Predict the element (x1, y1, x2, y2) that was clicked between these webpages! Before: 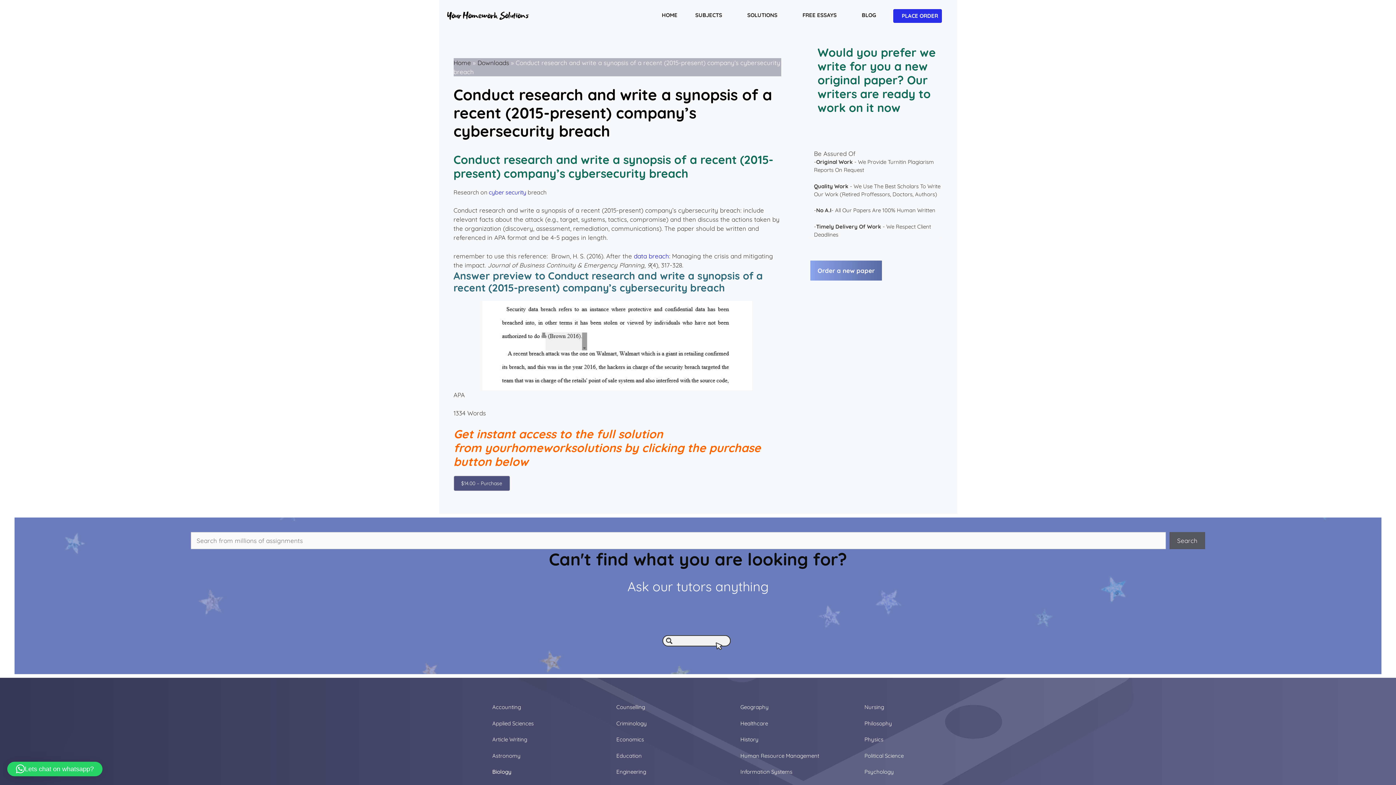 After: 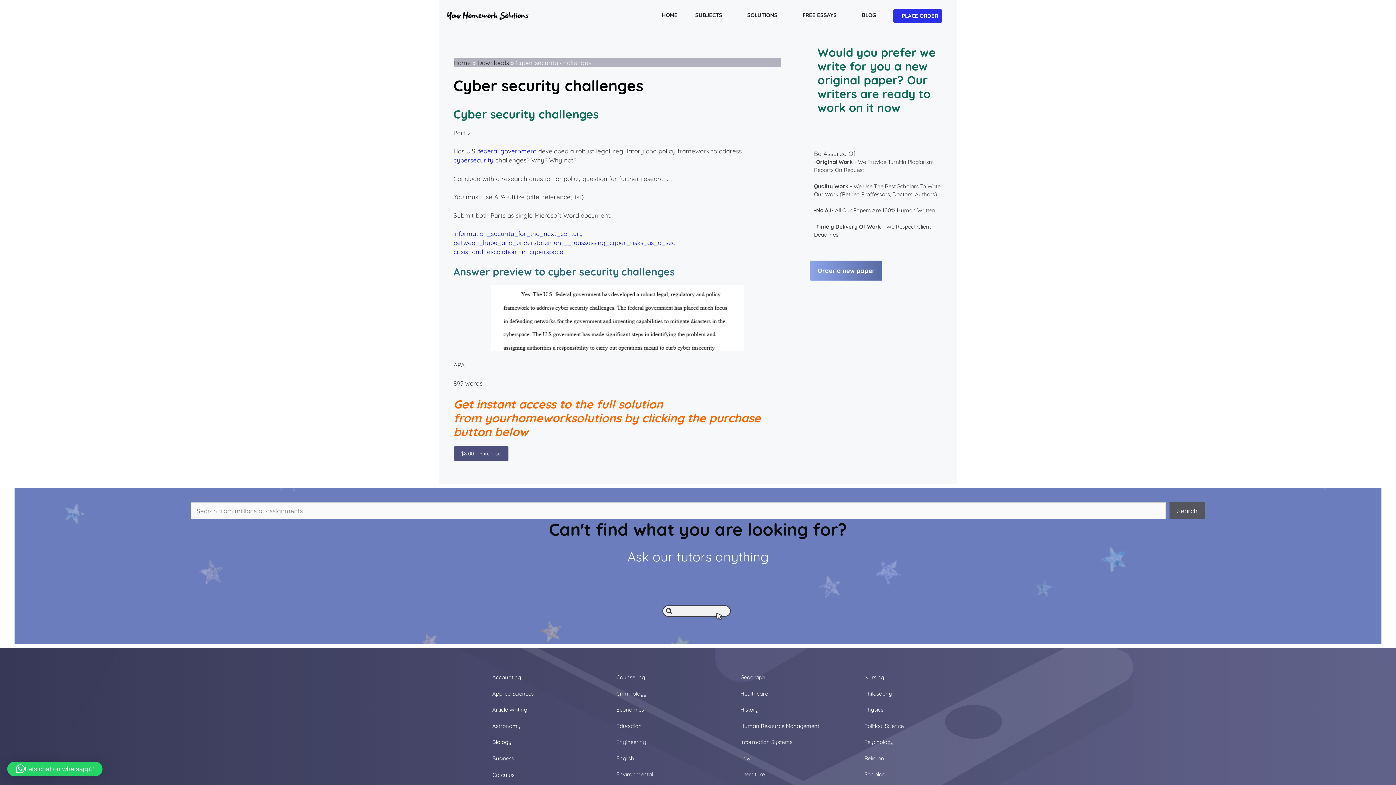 Action: label:  cyber security bbox: (487, 188, 526, 195)